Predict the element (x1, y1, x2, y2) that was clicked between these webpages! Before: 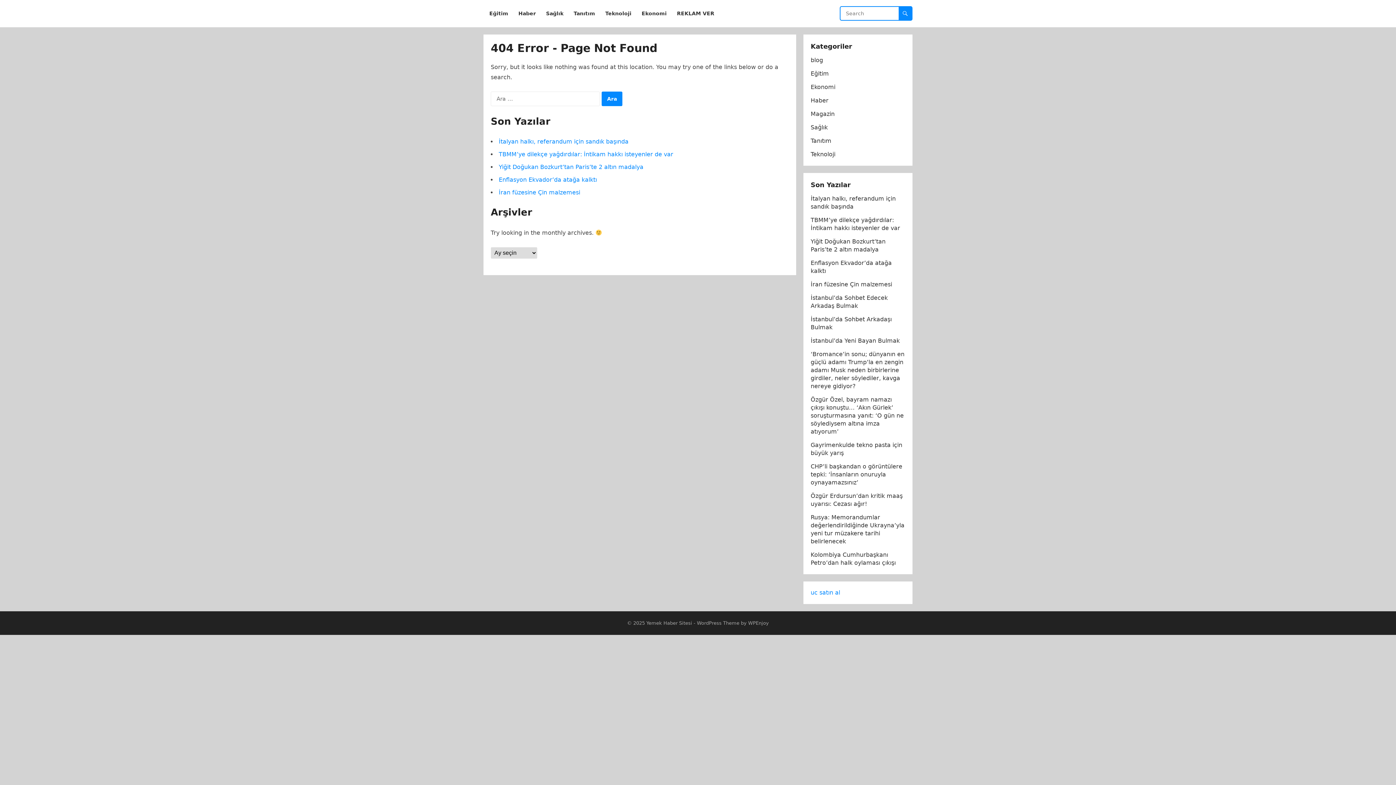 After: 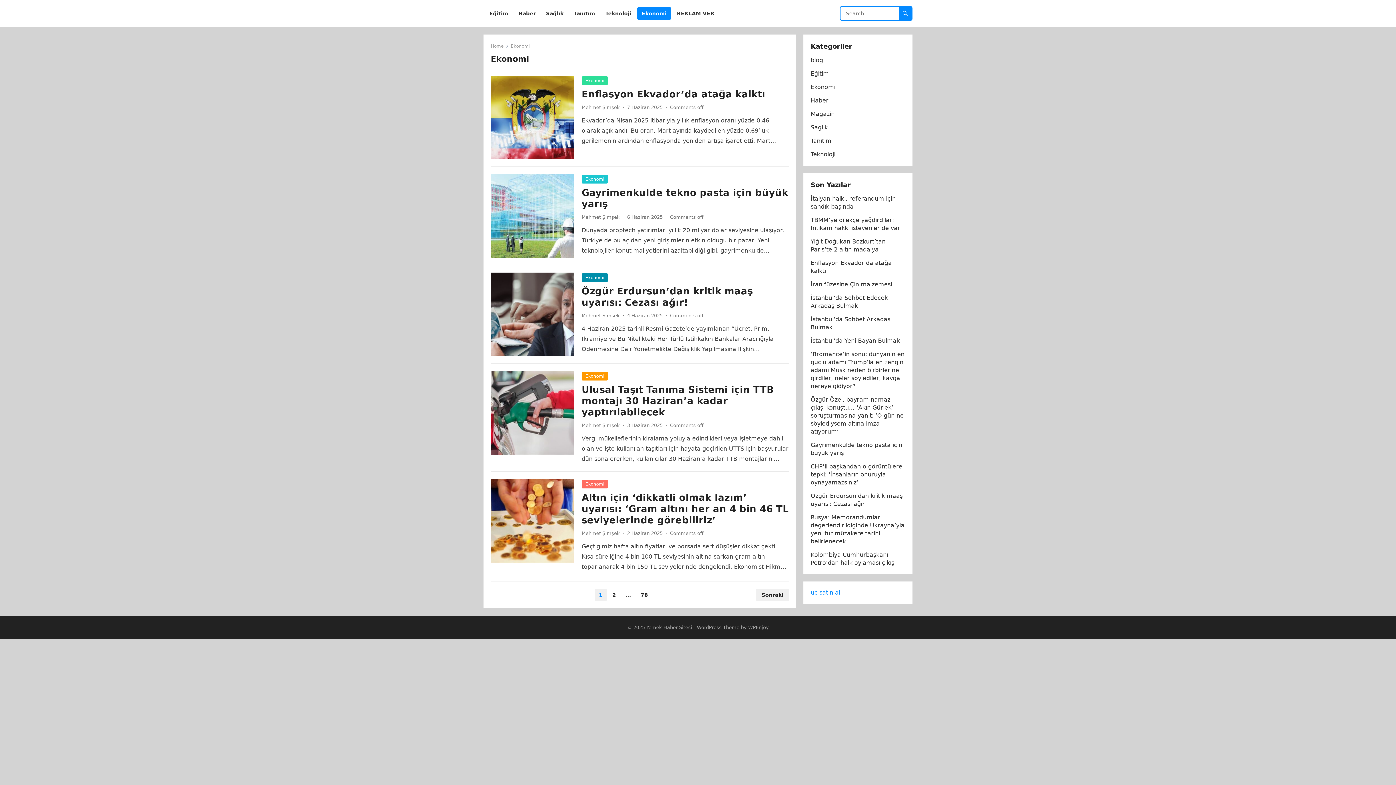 Action: bbox: (637, 0, 671, 27) label: Ekonomi